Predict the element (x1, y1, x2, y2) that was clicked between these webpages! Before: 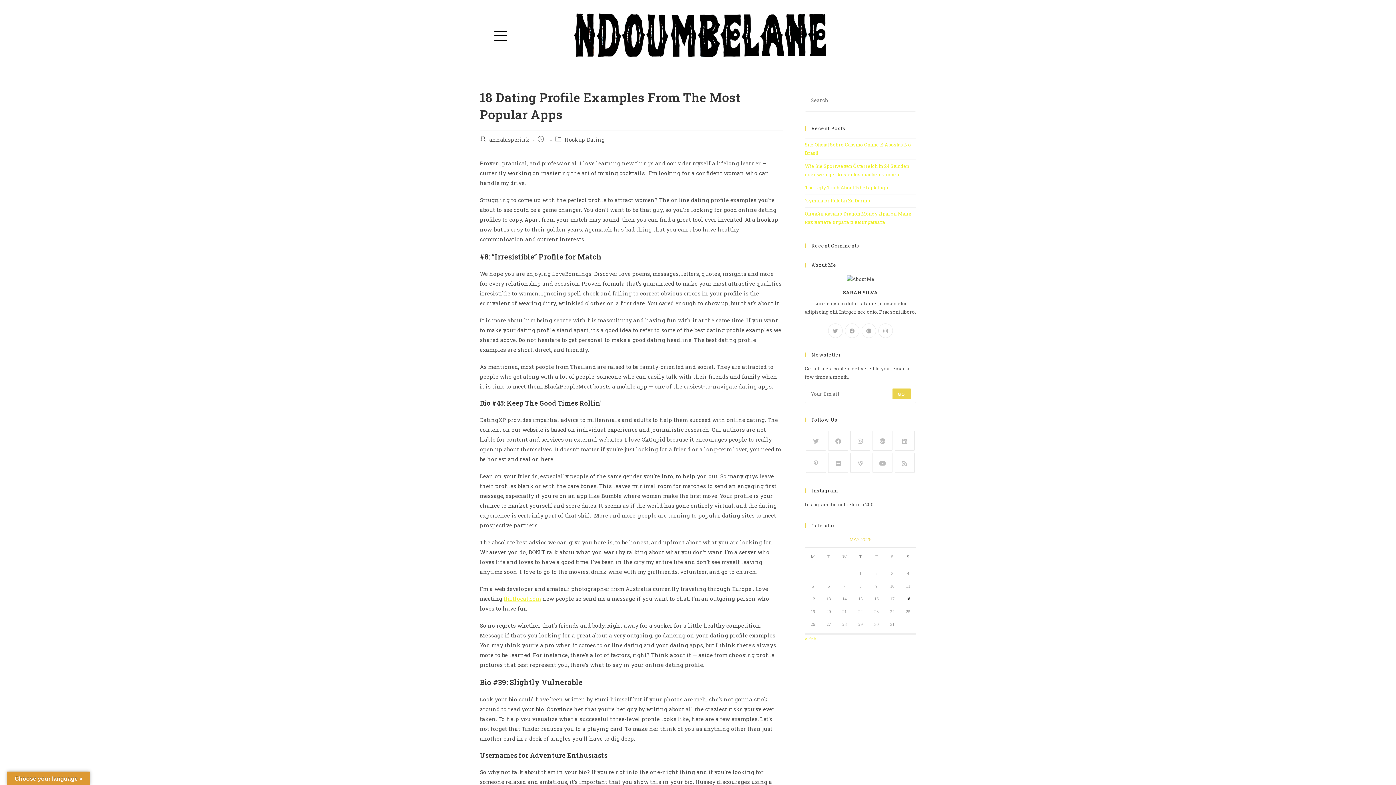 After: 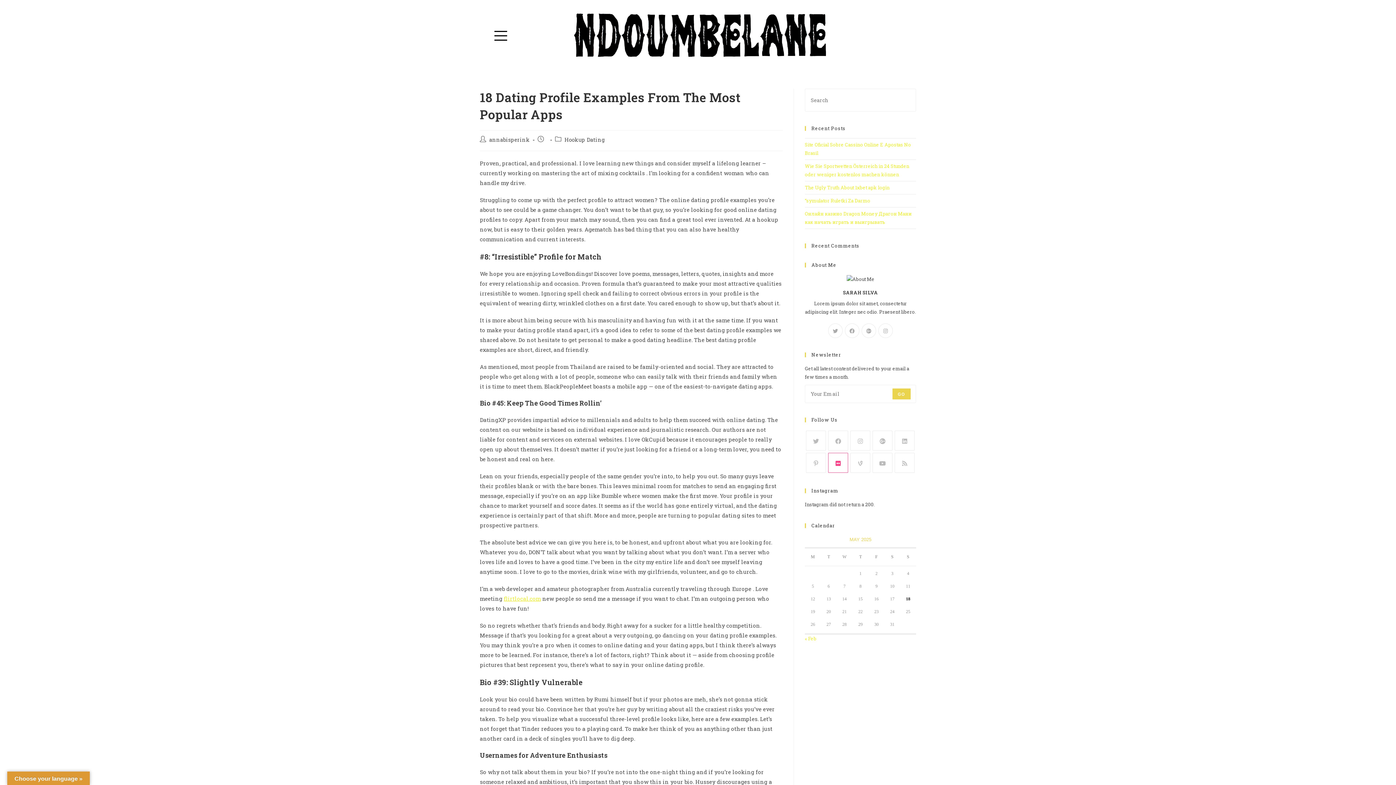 Action: bbox: (828, 453, 848, 473) label: Flickr